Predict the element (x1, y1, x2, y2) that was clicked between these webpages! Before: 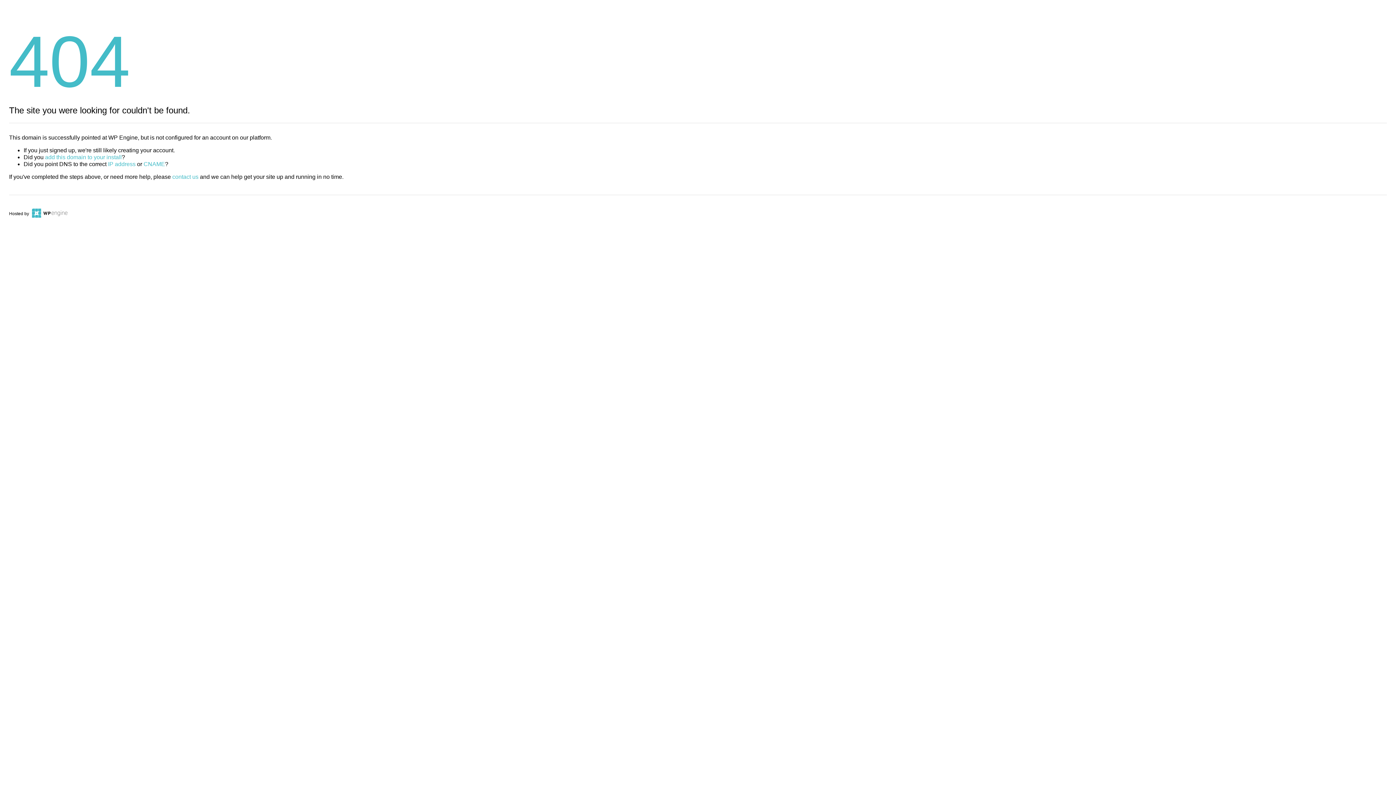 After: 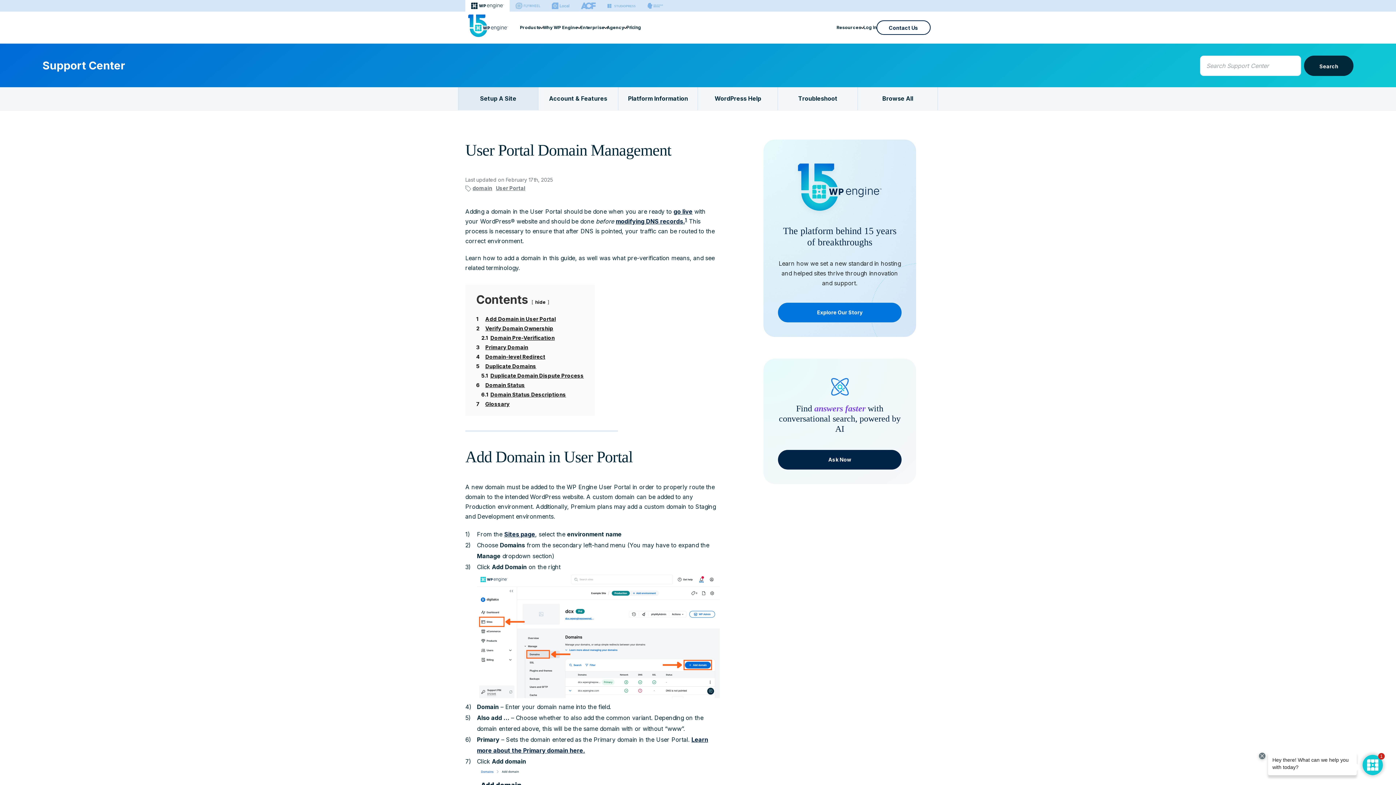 Action: bbox: (45, 154, 121, 160) label: add this domain to your install